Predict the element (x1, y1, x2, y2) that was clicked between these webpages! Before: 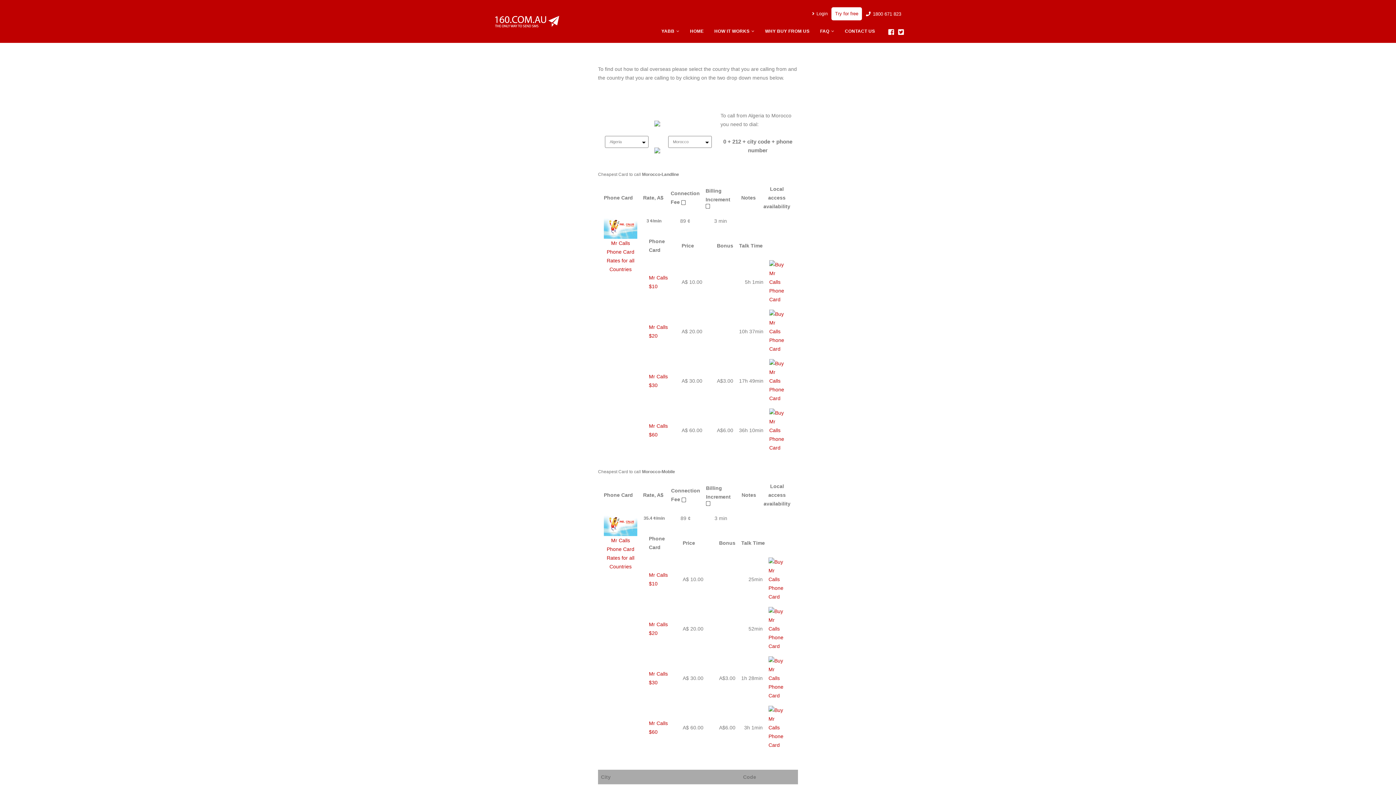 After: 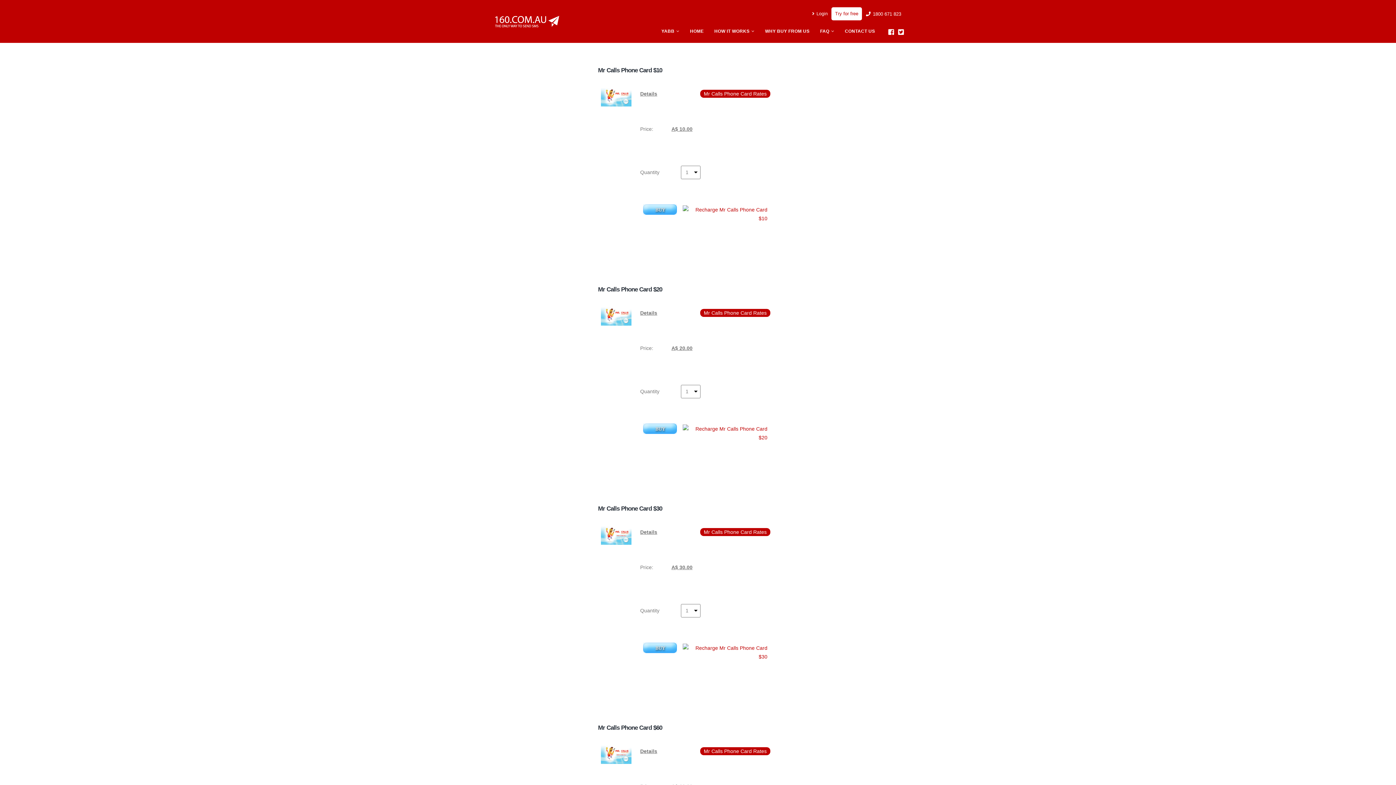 Action: bbox: (604, 224, 637, 230)